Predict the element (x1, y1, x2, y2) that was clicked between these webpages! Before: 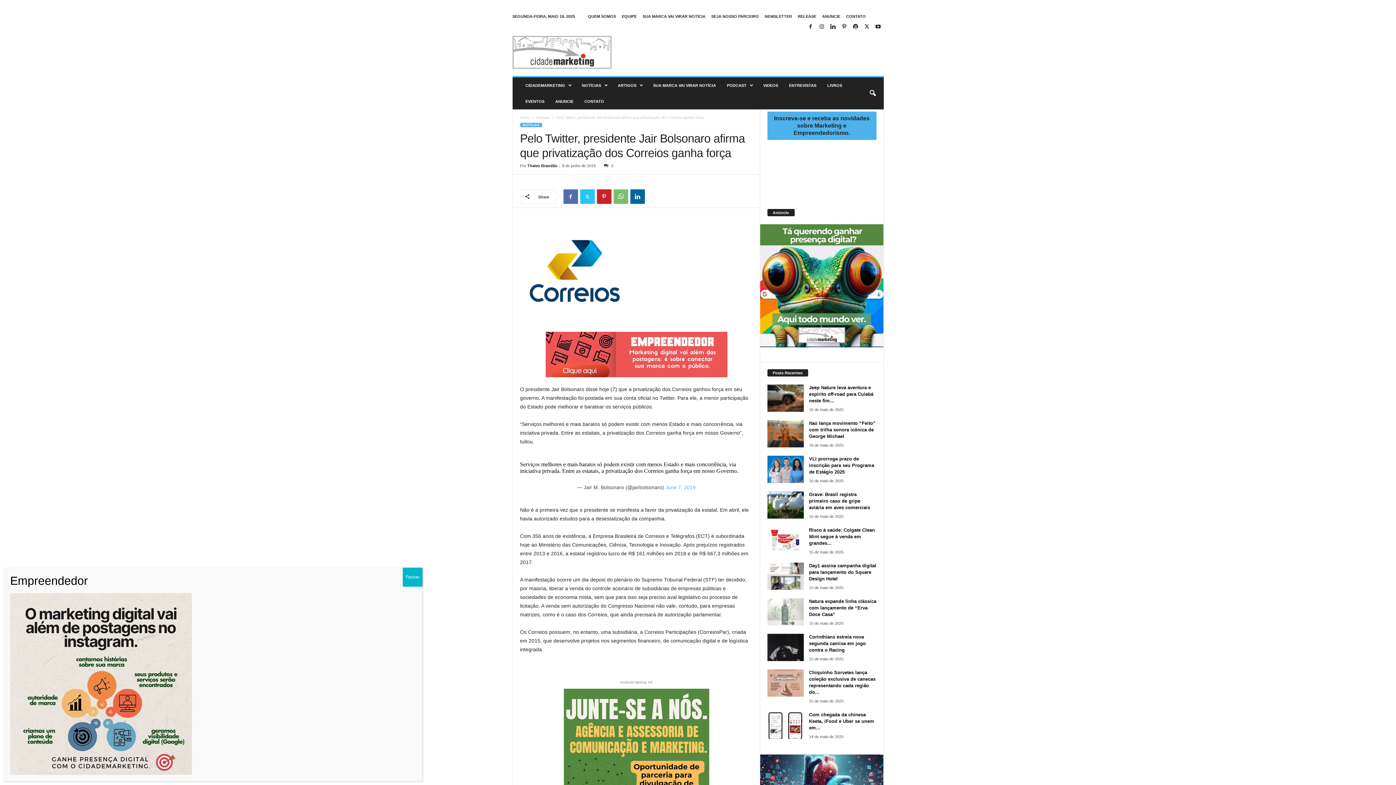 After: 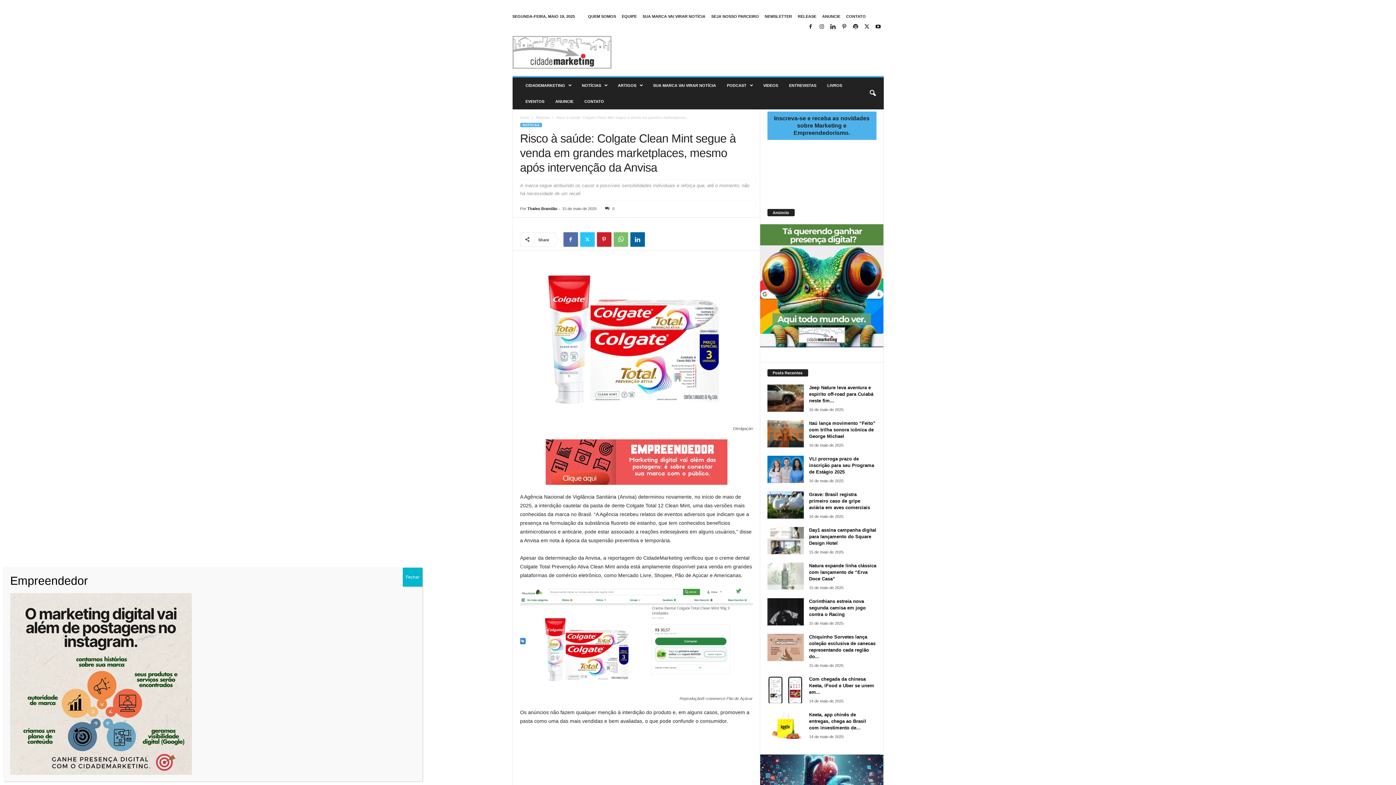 Action: bbox: (767, 527, 803, 554)